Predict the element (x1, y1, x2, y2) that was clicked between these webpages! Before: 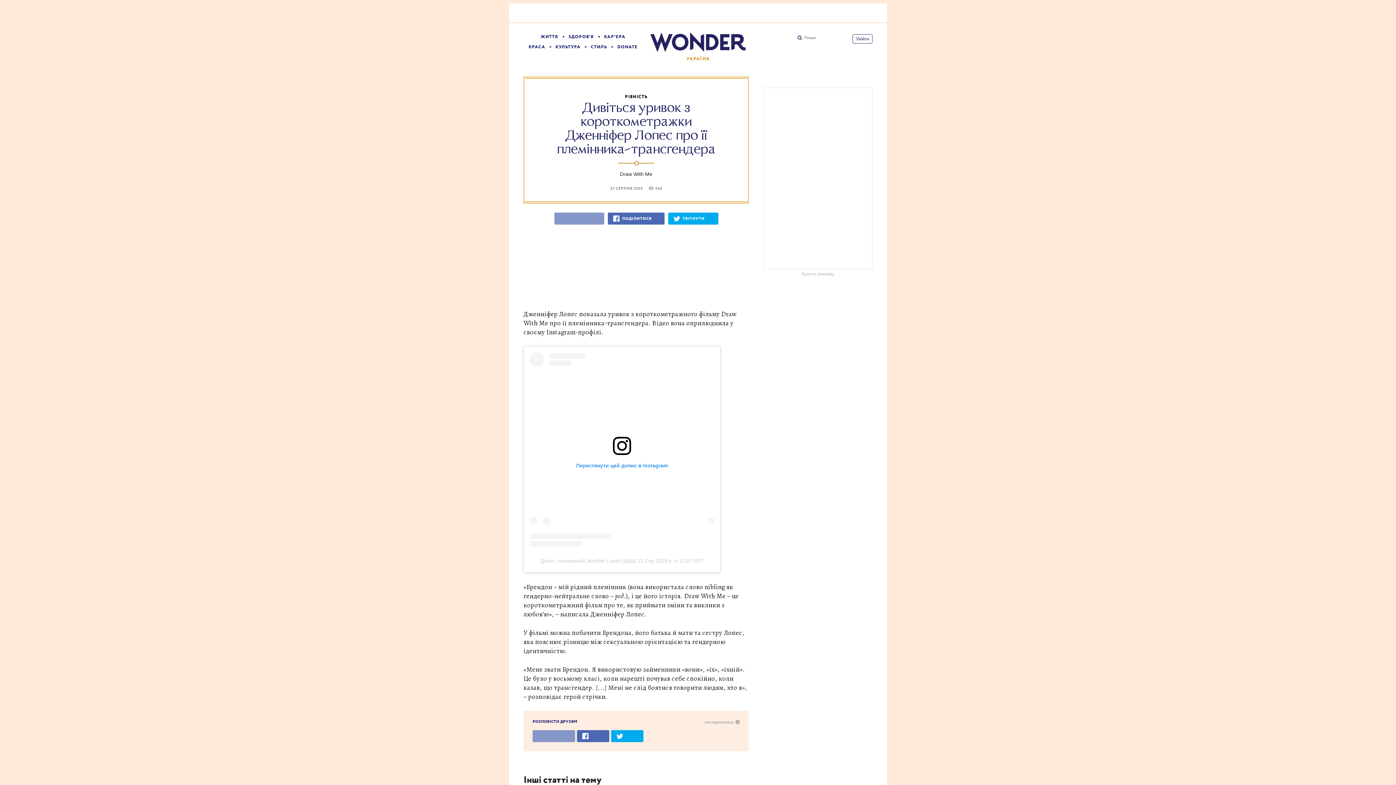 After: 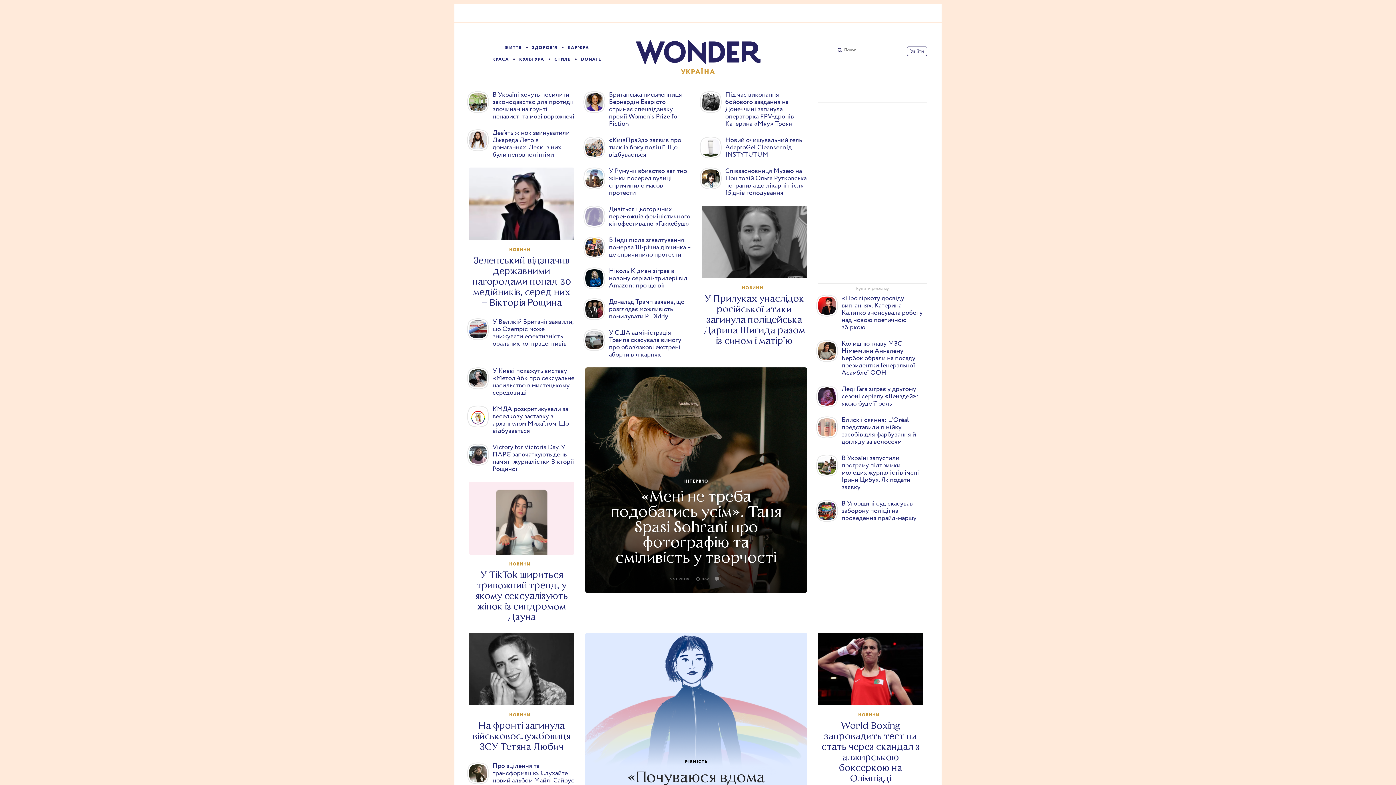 Action: label: Wonder
УКРАЇНА bbox: (650, 32, 745, 60)